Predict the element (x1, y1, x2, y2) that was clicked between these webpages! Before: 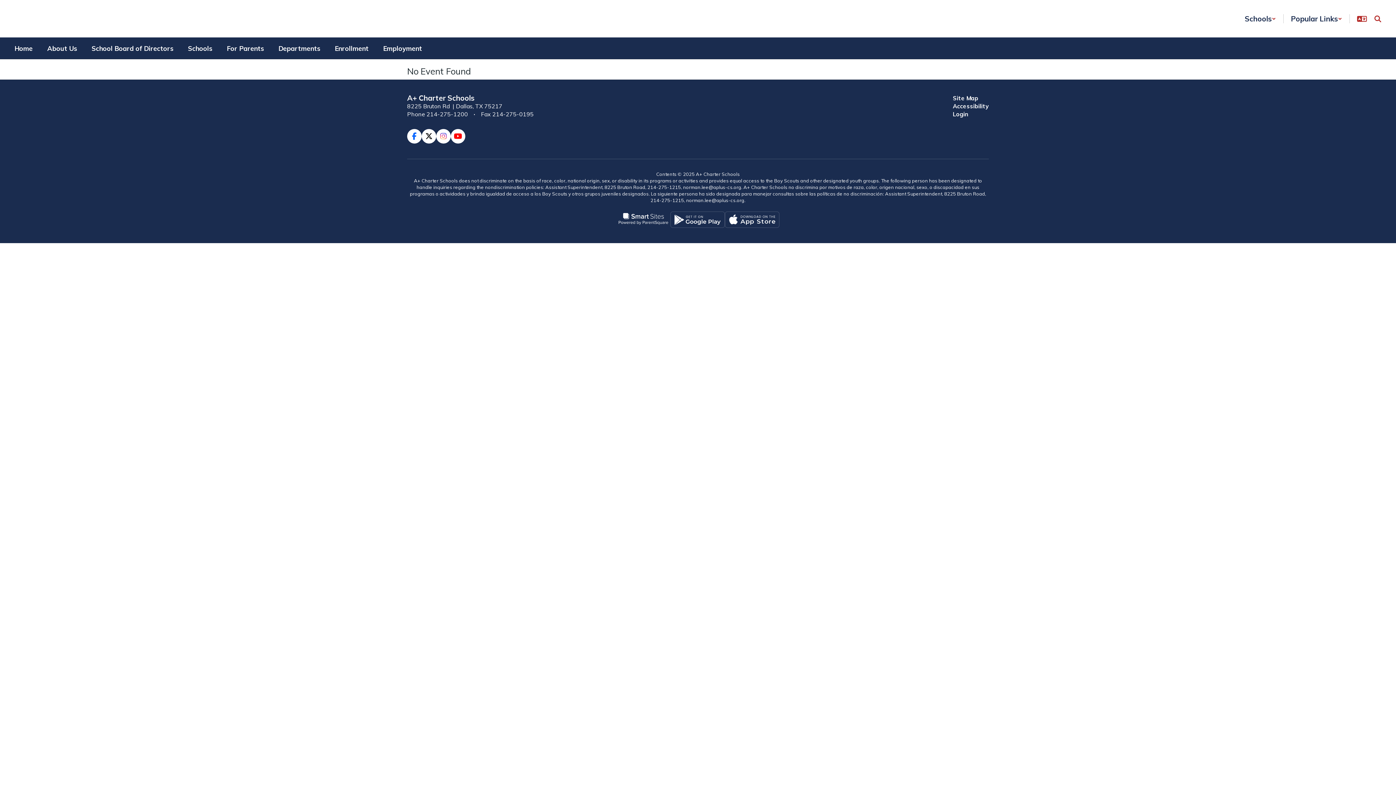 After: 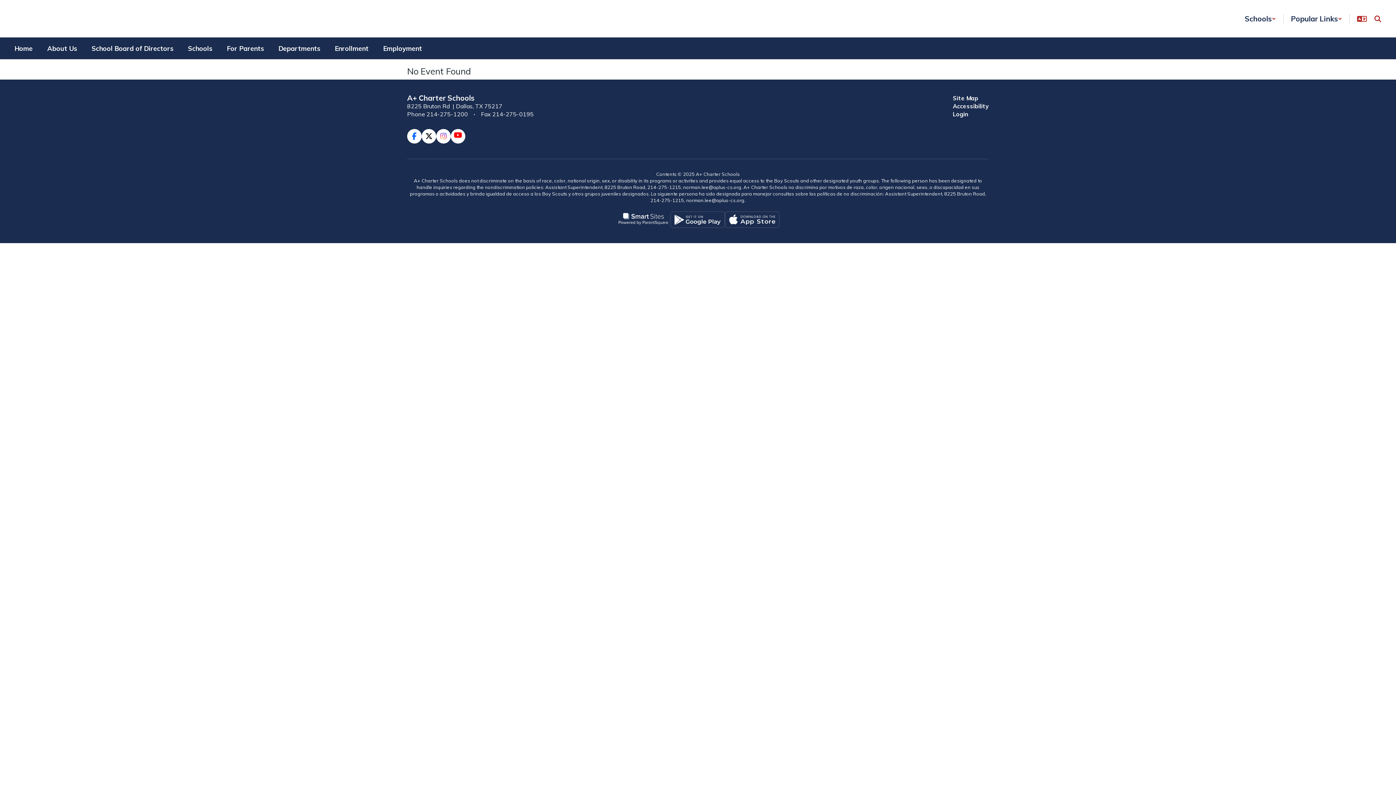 Action: bbox: (450, 129, 465, 143)